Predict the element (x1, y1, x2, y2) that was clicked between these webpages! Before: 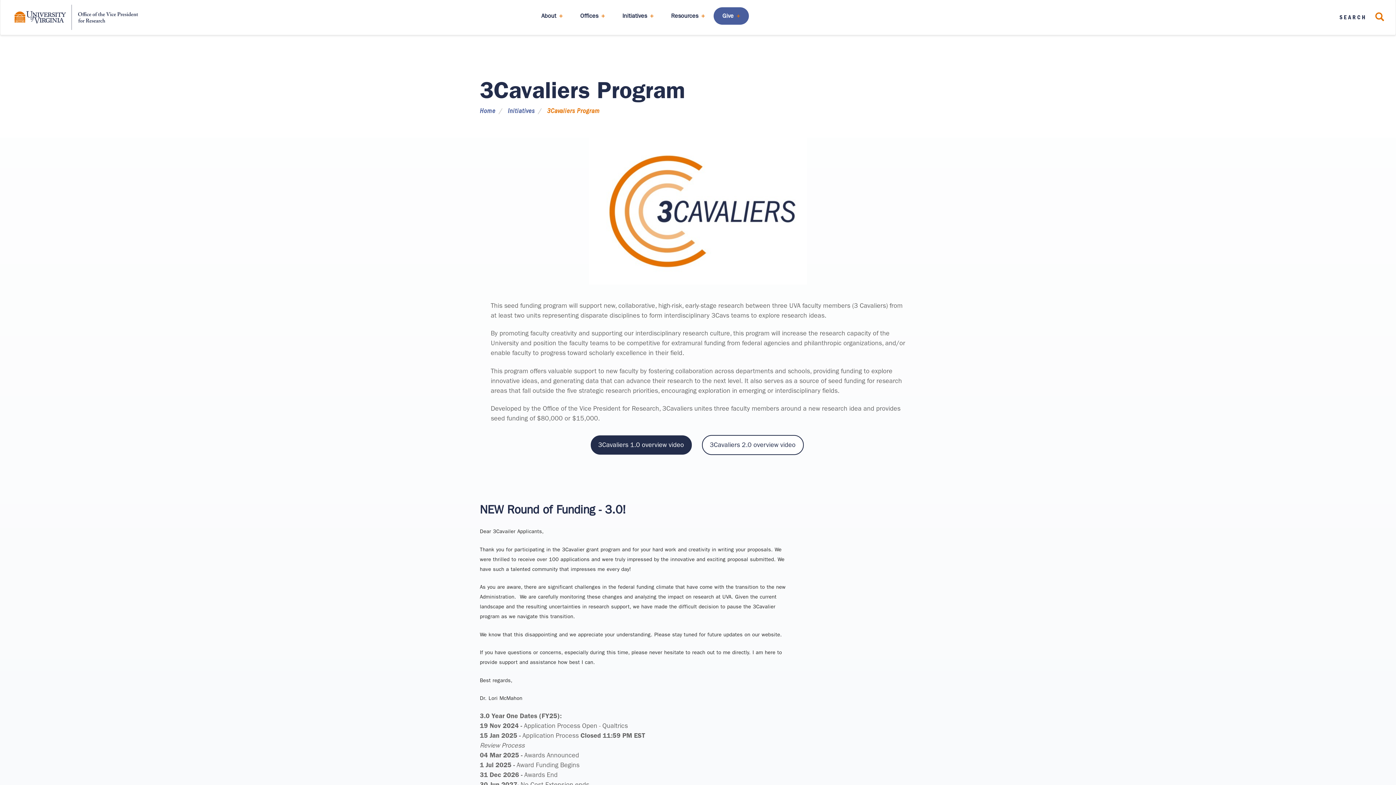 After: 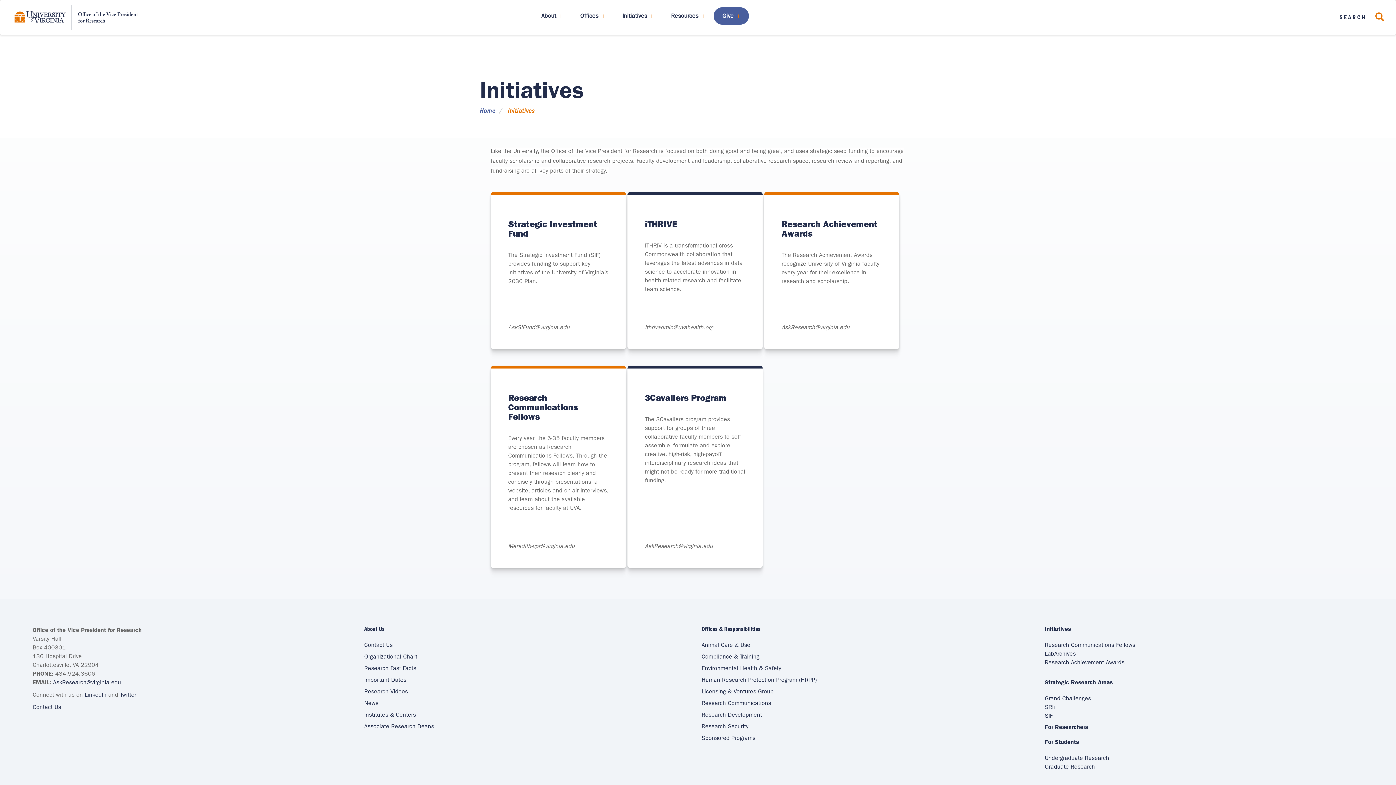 Action: label: Initiatives bbox: (508, 107, 534, 114)